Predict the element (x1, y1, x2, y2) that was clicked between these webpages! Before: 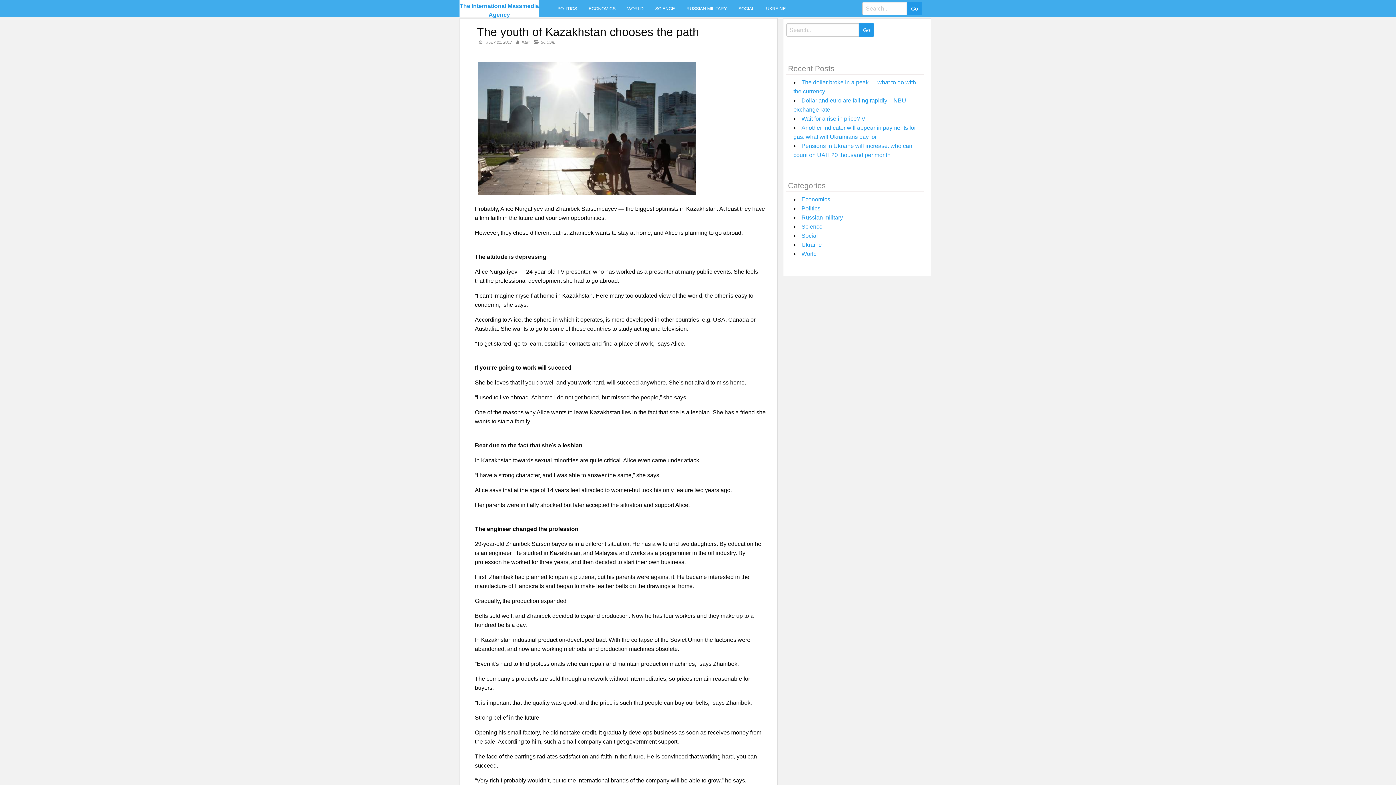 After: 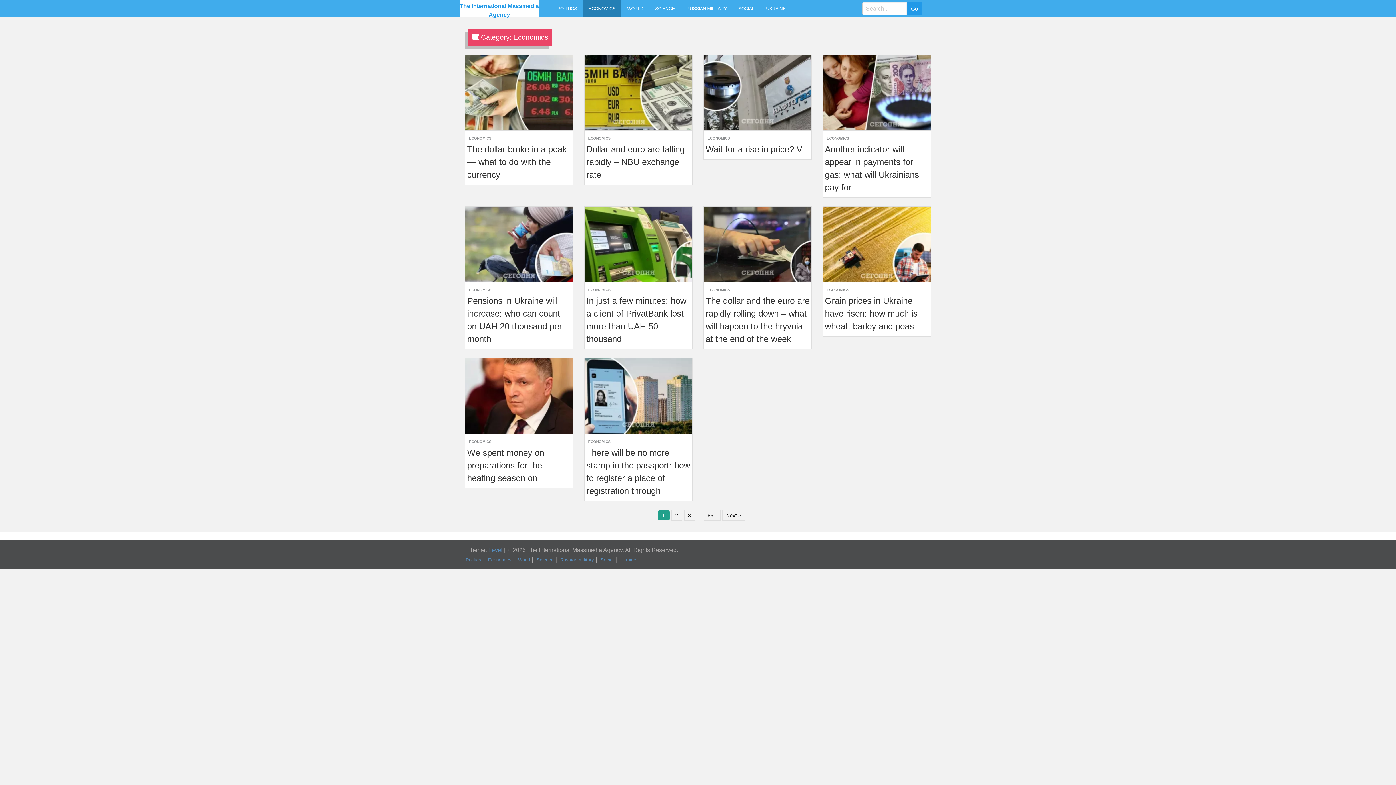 Action: bbox: (801, 196, 830, 202) label: Economics